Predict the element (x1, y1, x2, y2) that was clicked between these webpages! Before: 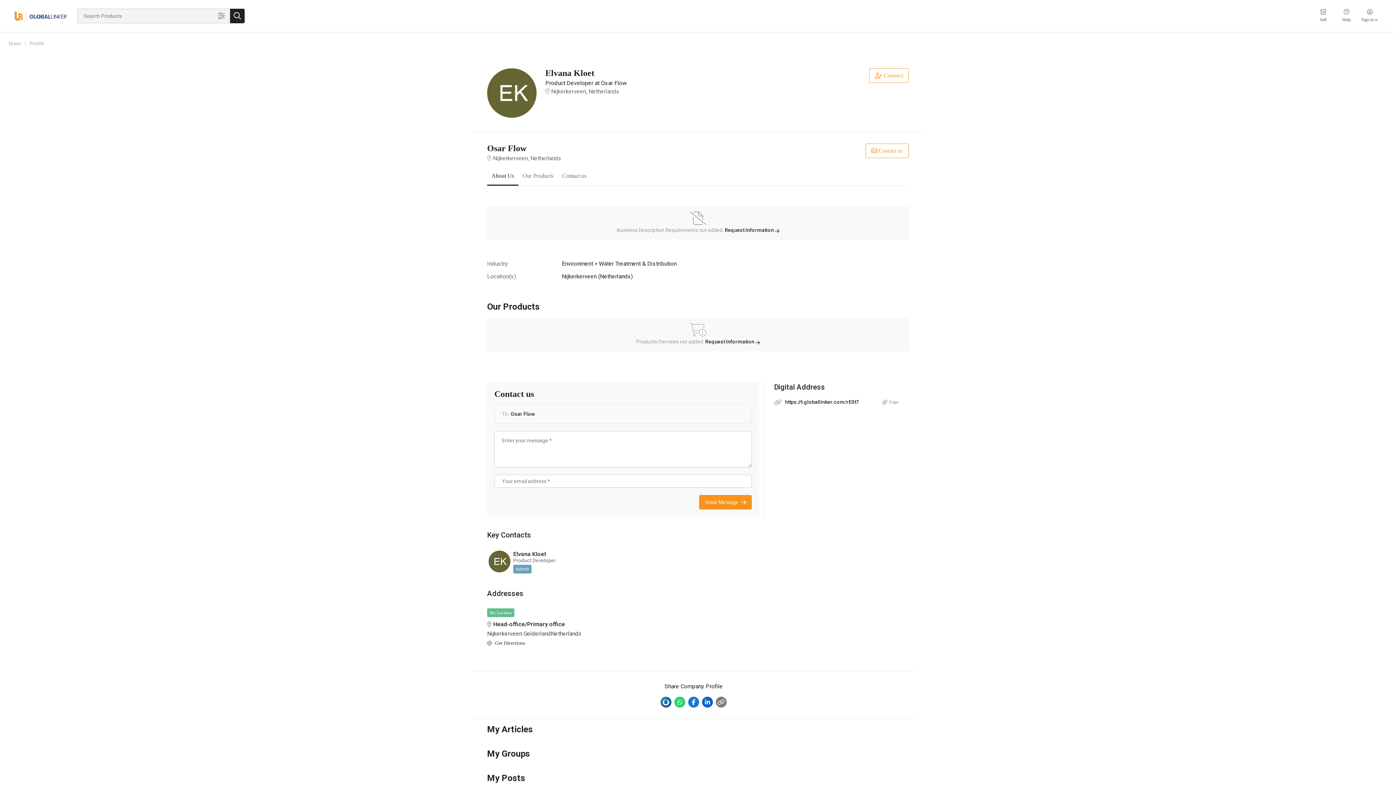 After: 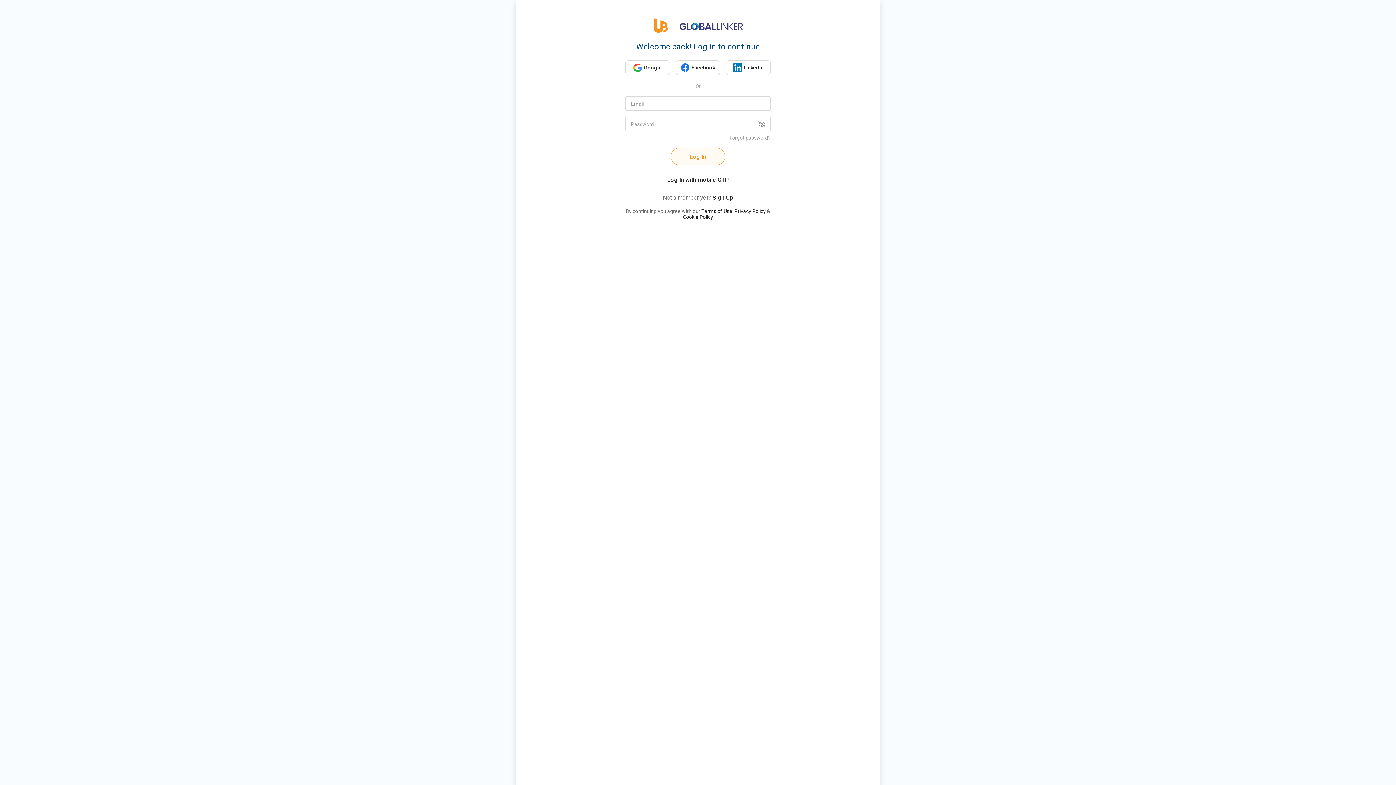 Action: bbox: (660, 697, 671, 708)